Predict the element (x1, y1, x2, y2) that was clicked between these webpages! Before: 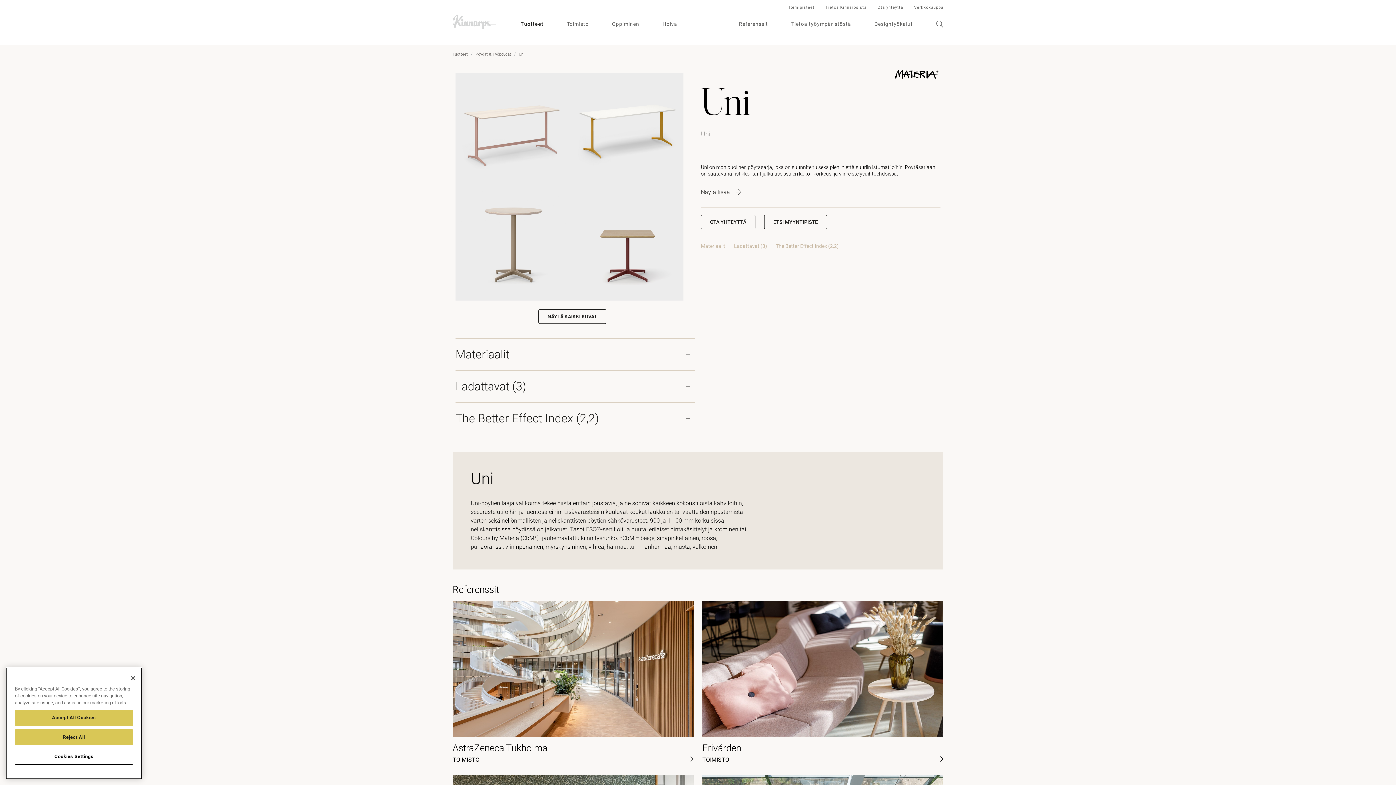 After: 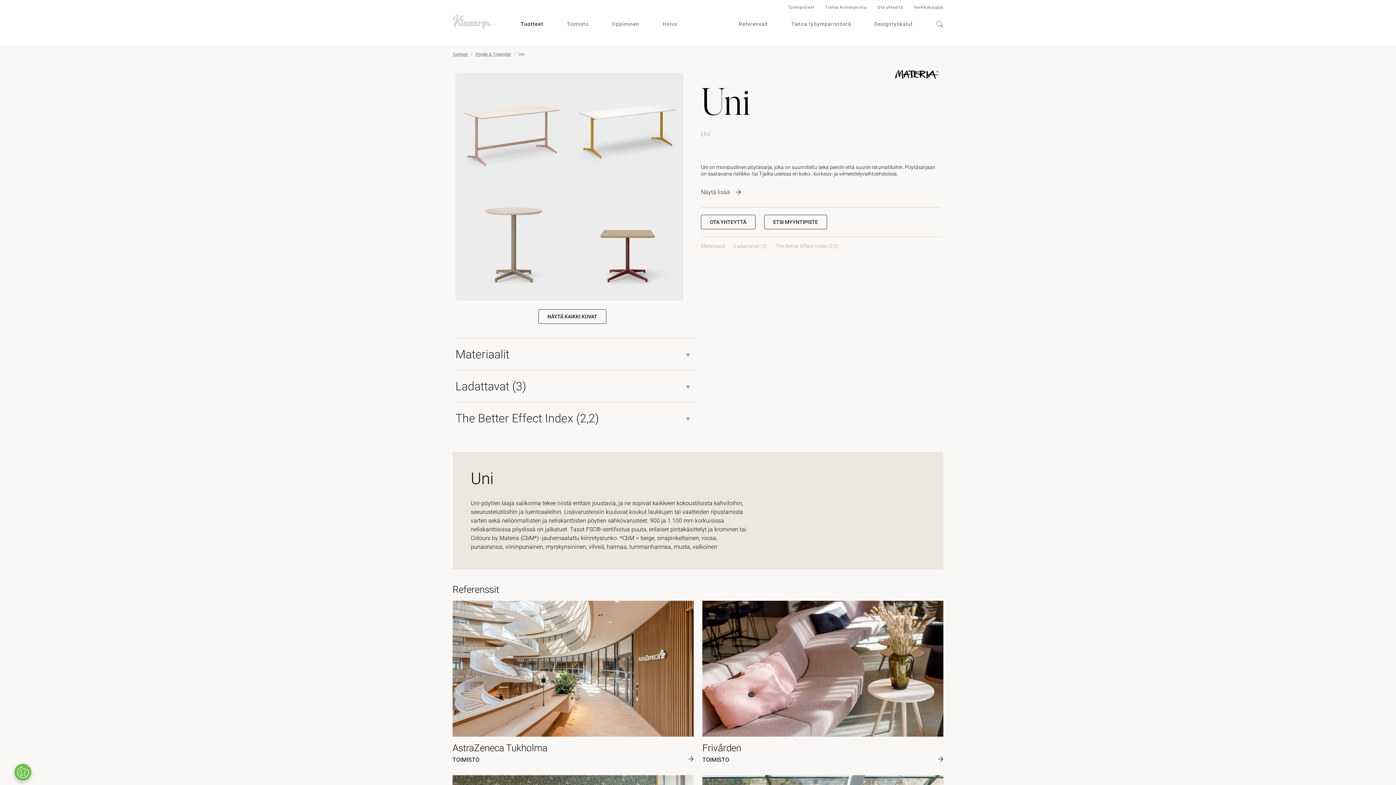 Action: label: Close bbox: (125, 670, 141, 686)